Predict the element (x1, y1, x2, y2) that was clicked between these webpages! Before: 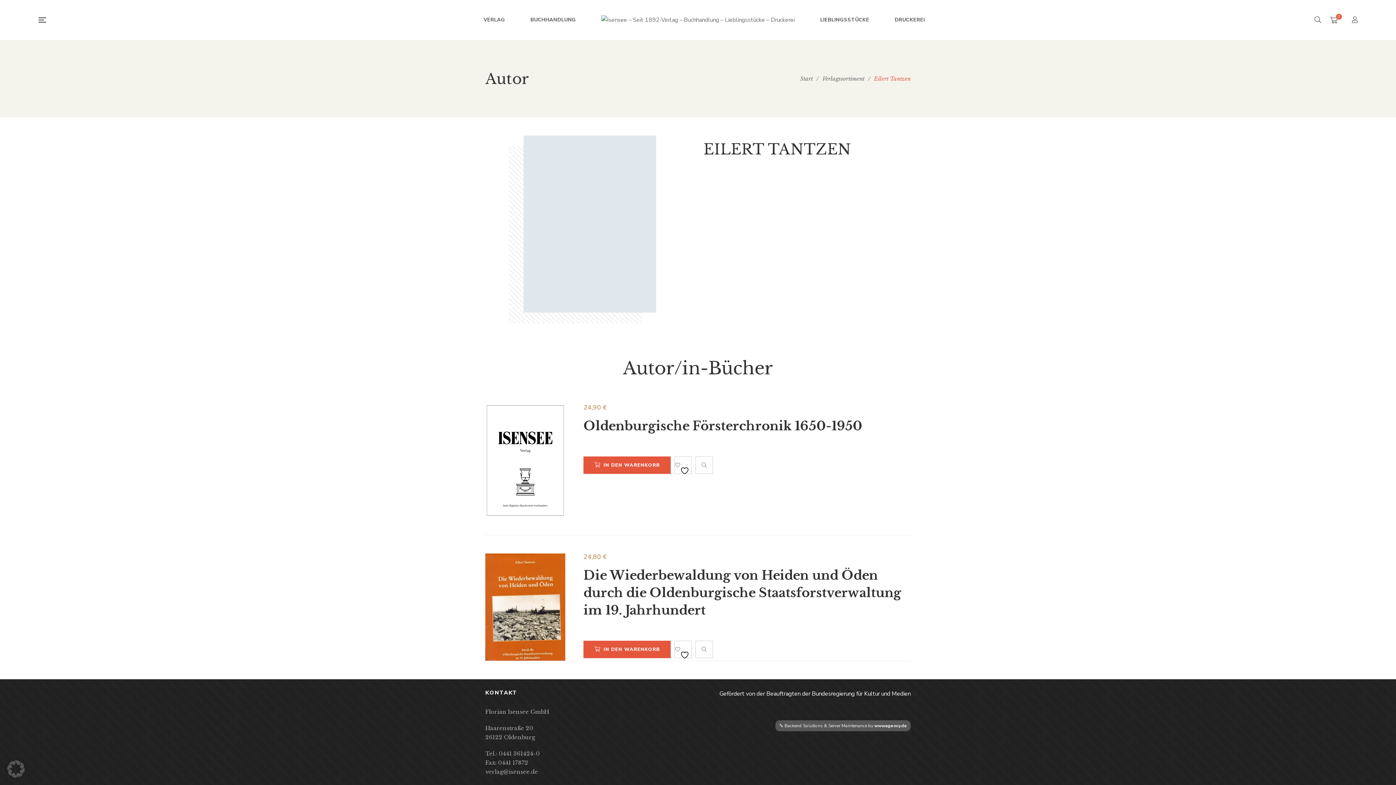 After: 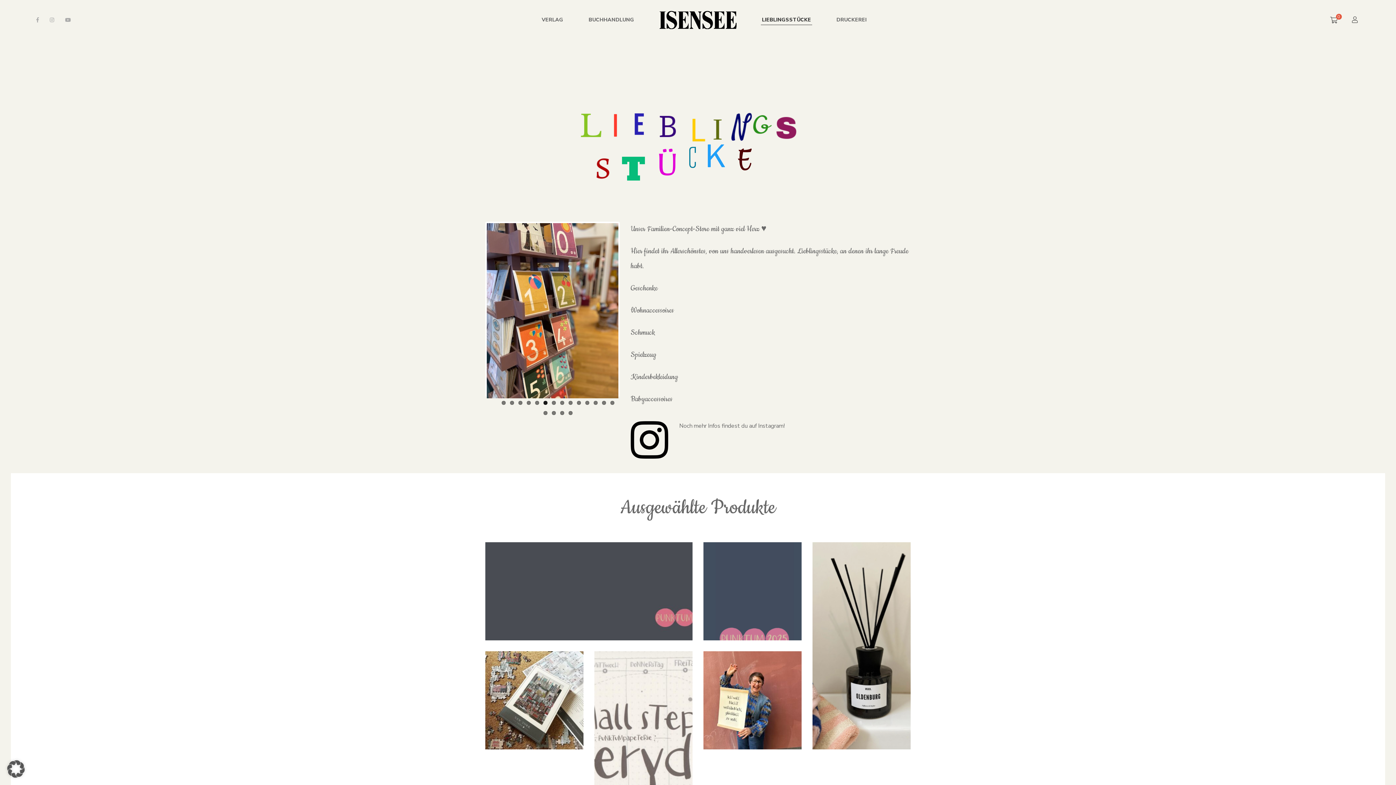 Action: label: LIEBLINGSSTÜCKE bbox: (820, 12, 869, 28)